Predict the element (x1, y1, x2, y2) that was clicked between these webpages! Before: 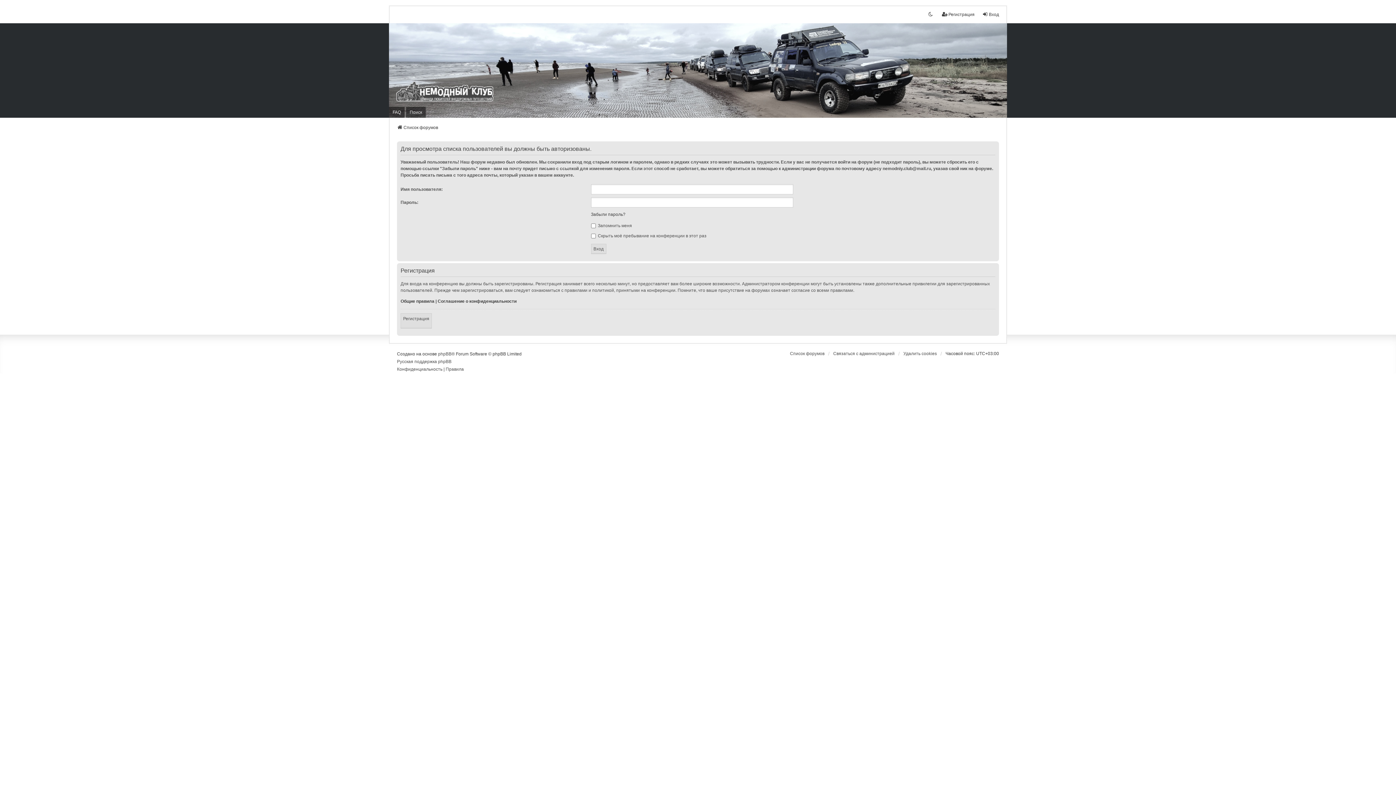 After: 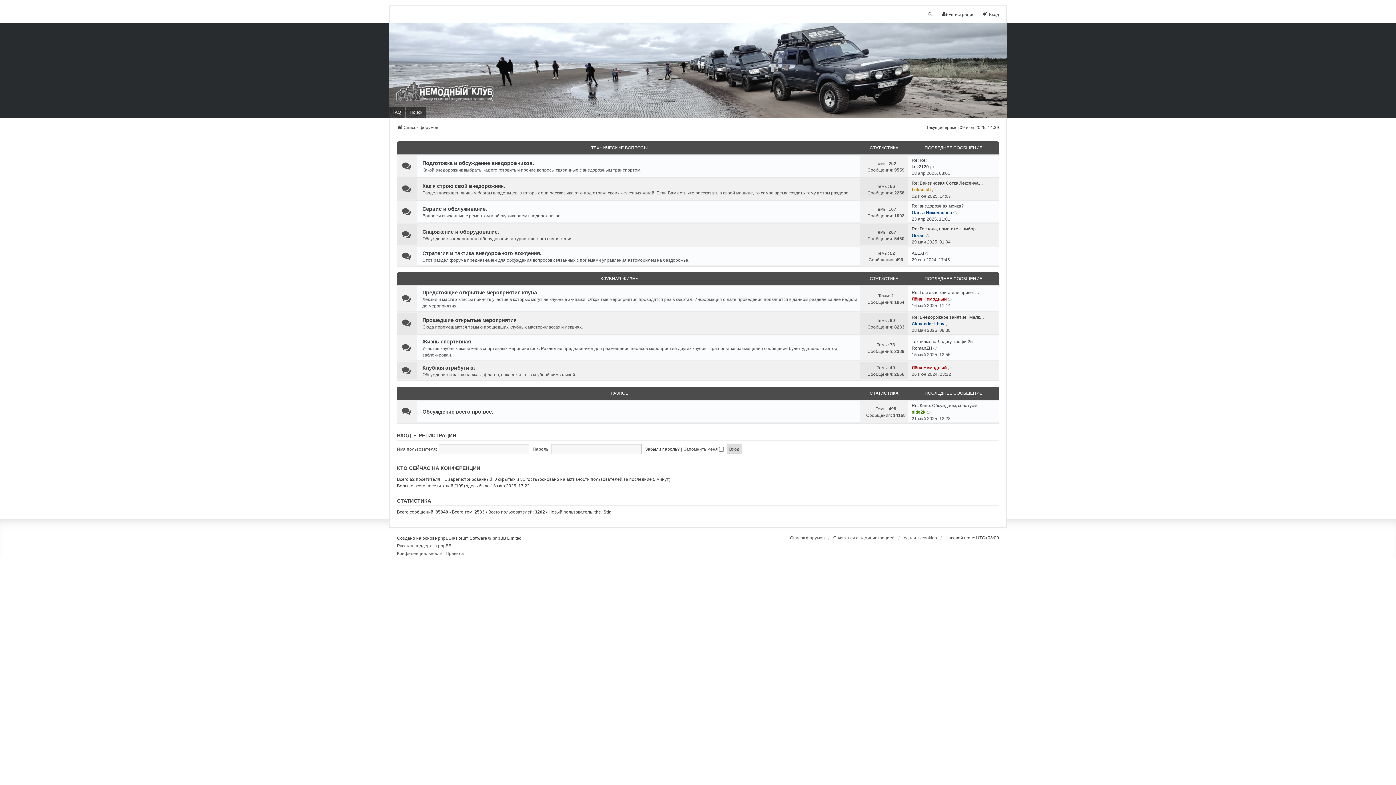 Action: bbox: (396, 81, 493, 104)